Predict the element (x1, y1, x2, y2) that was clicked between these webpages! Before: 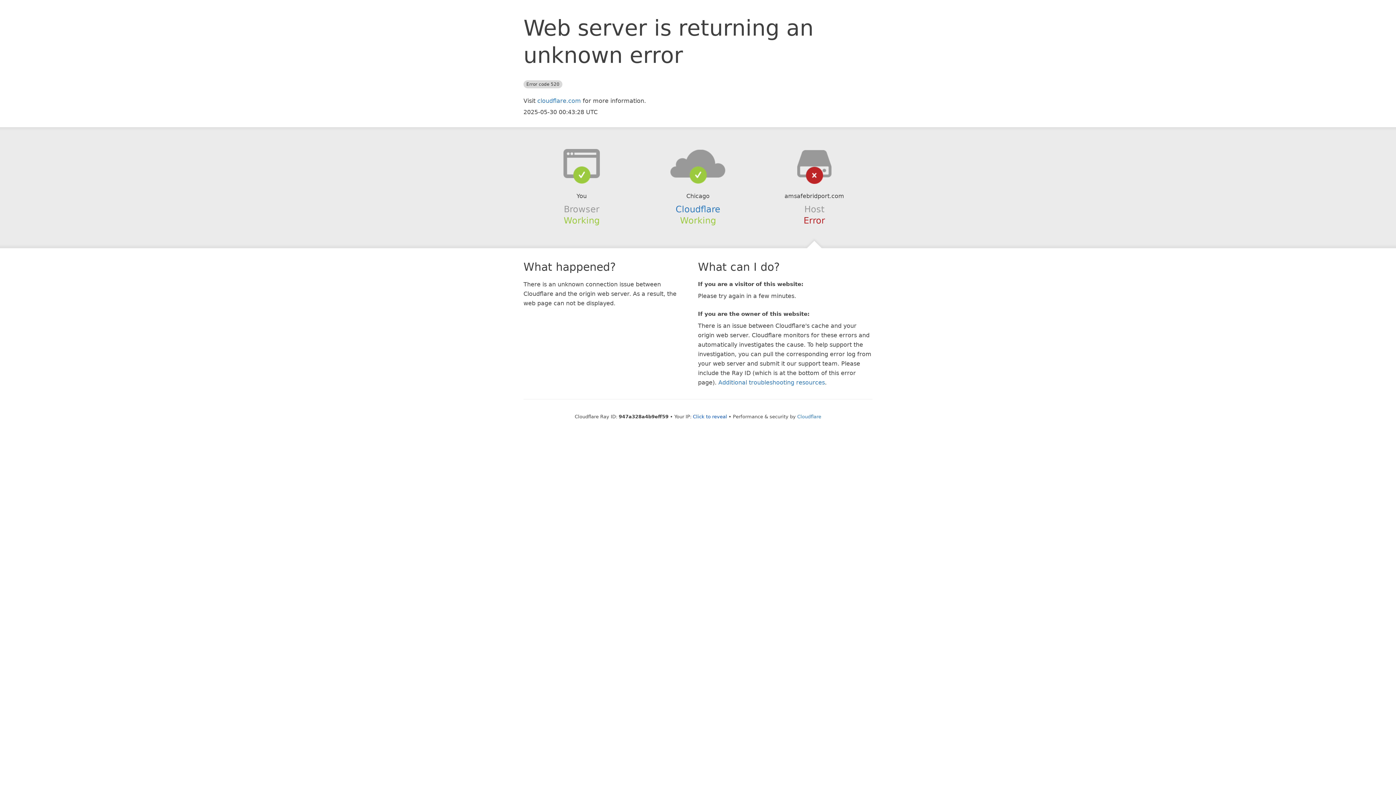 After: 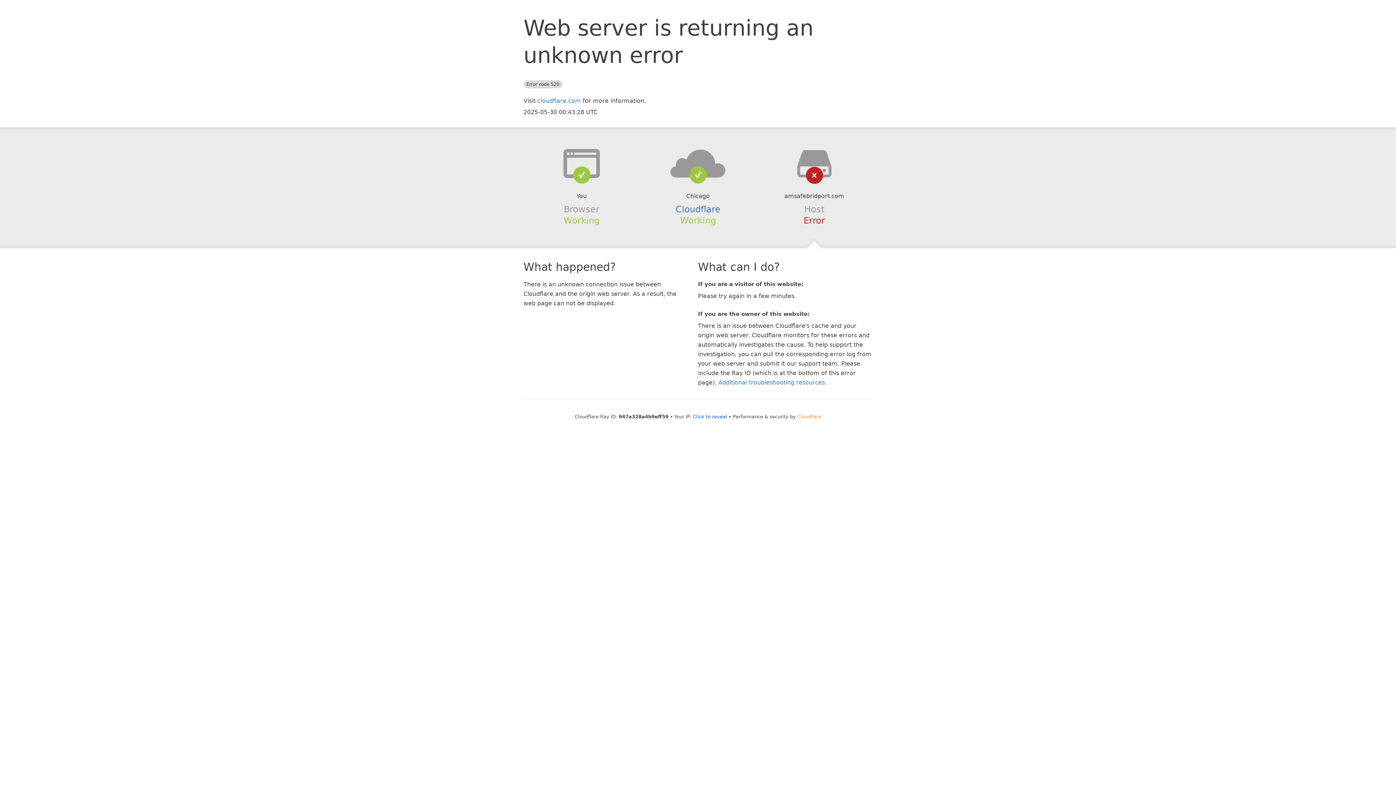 Action: label: Cloudflare bbox: (797, 414, 821, 419)